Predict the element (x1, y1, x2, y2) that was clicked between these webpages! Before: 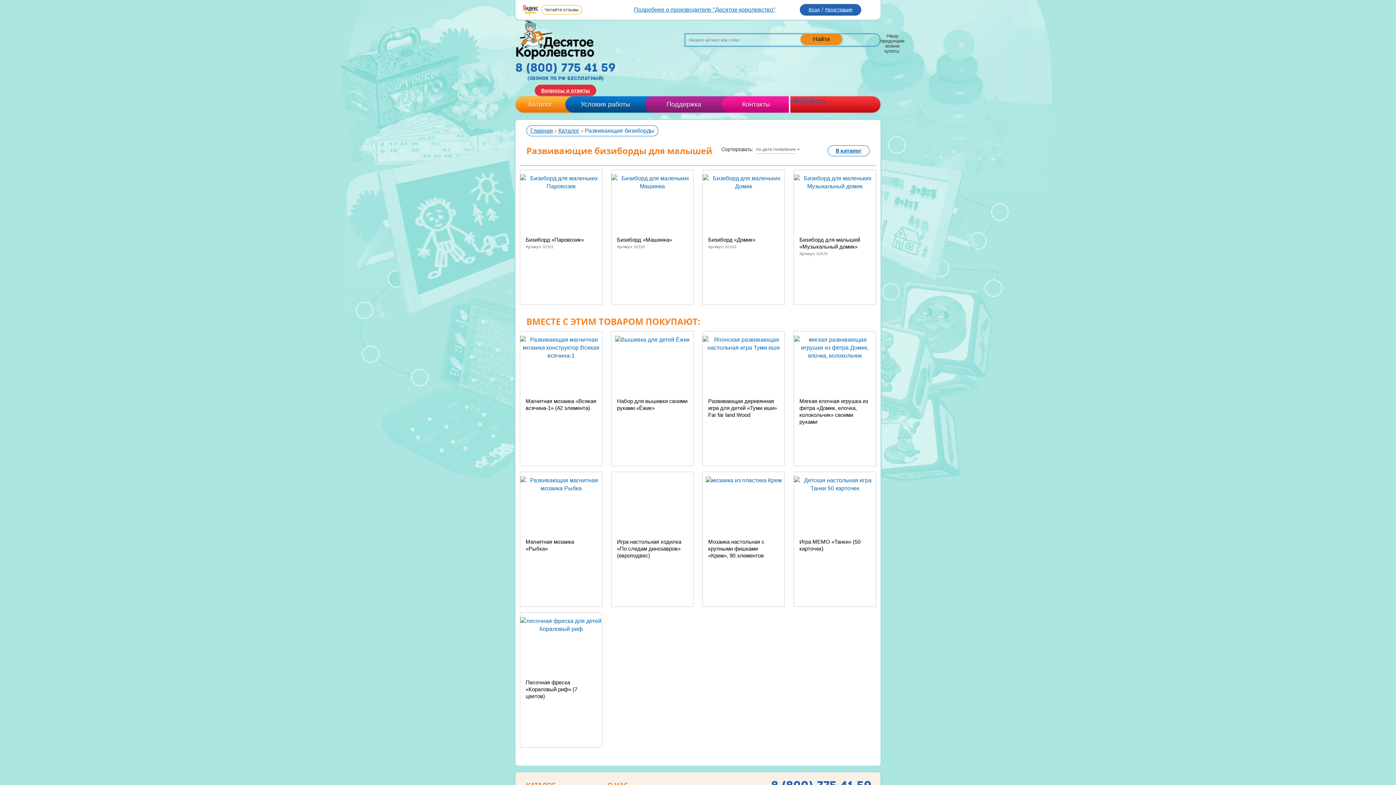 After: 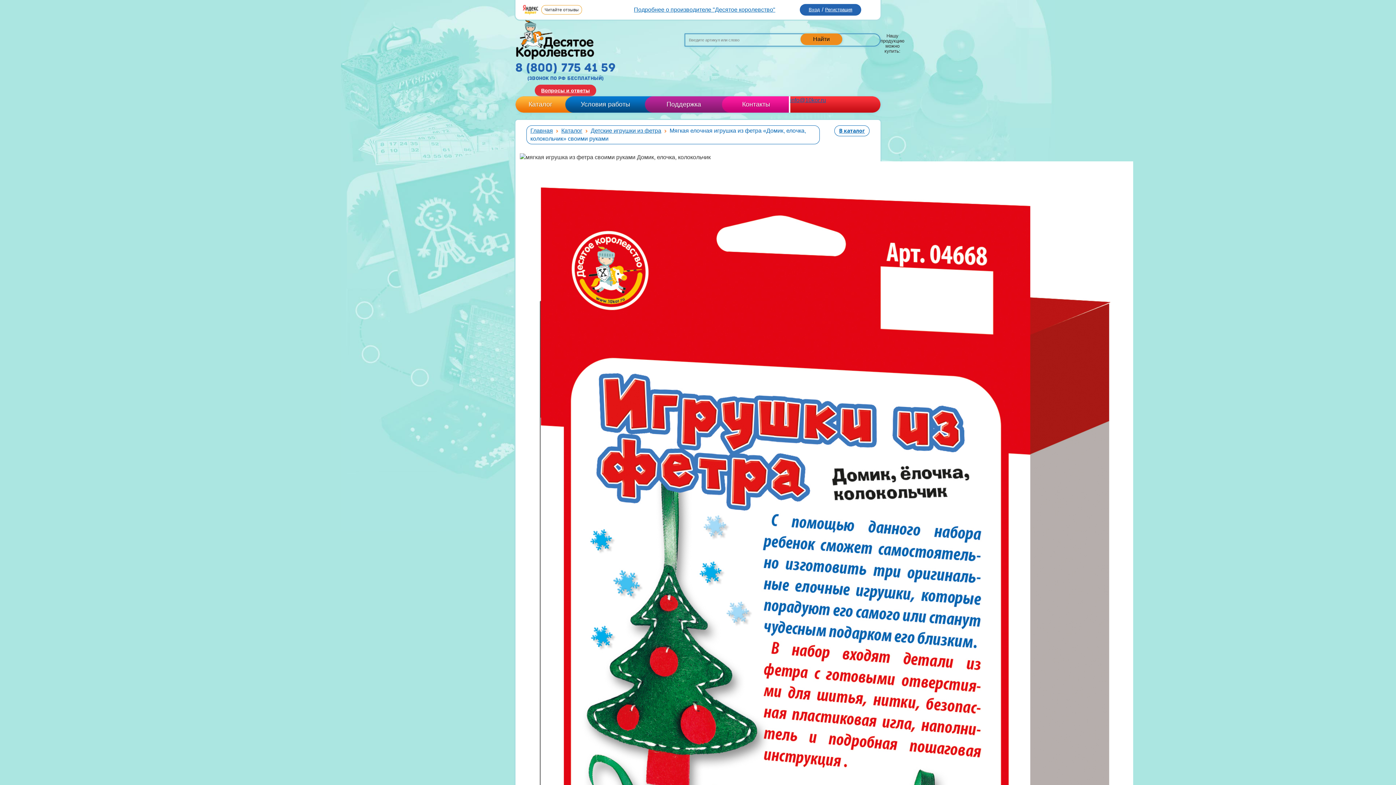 Action: bbox: (794, 336, 876, 425) label: Мягкая елочная игрушка из фетра «Домик, елочка, колокольчик» своими руками